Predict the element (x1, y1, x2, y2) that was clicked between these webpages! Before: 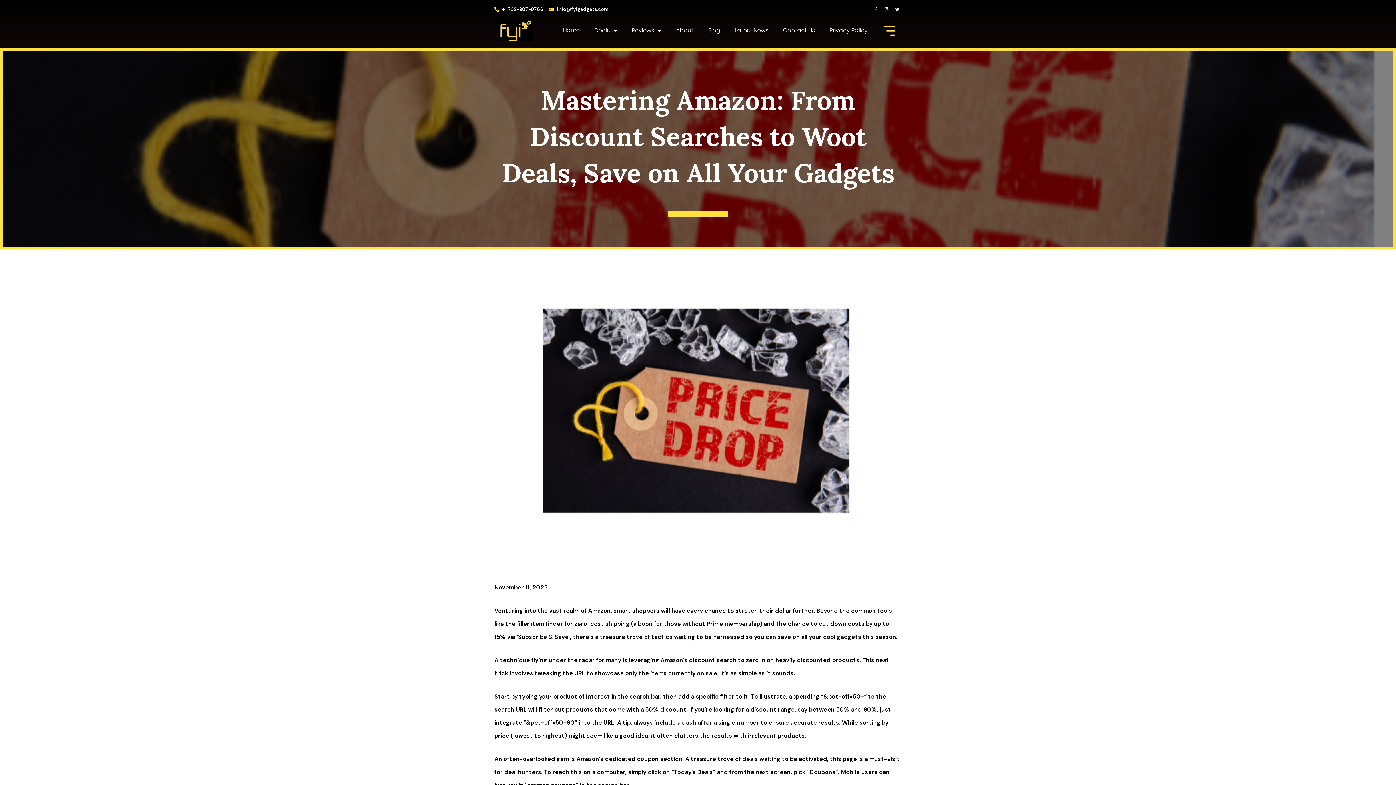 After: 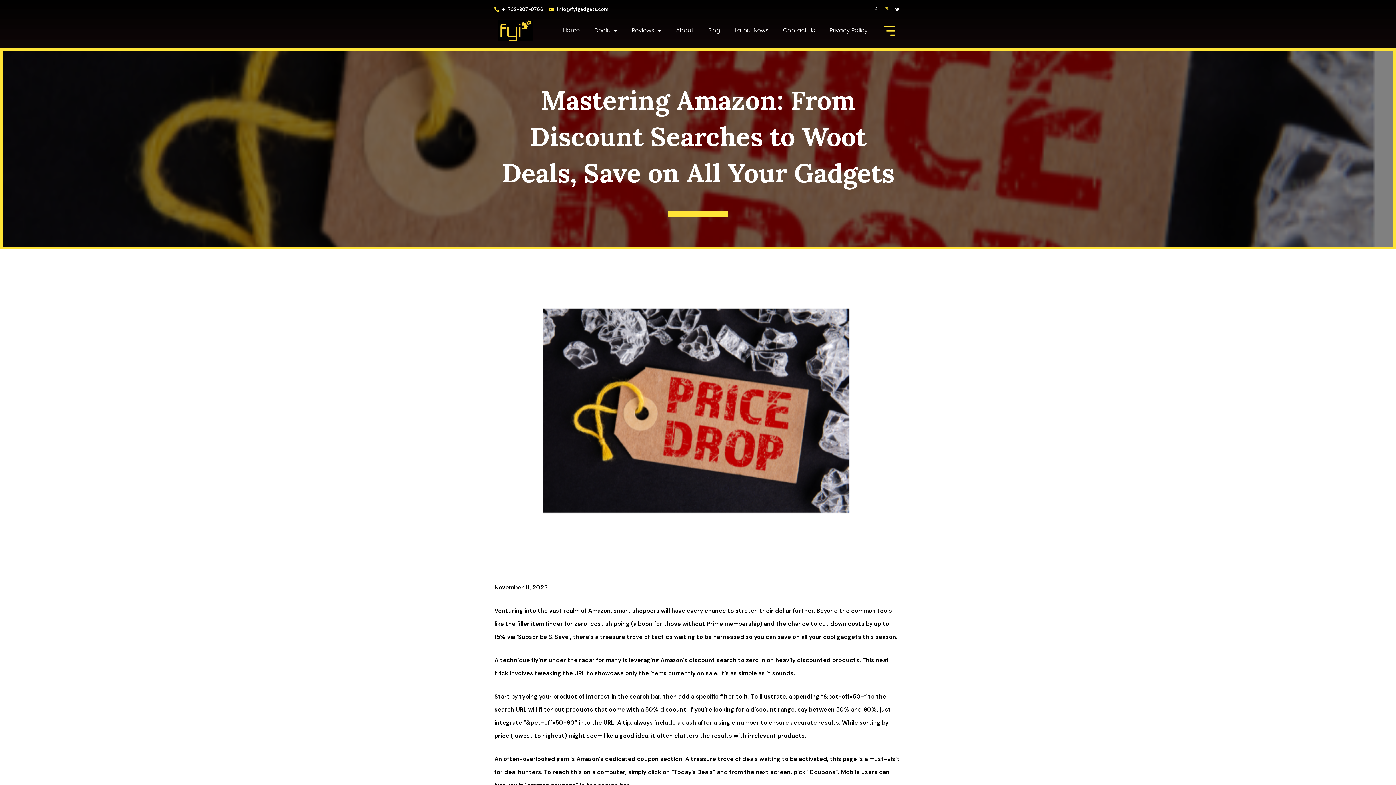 Action: bbox: (882, 5, 891, 13) label: Instagram